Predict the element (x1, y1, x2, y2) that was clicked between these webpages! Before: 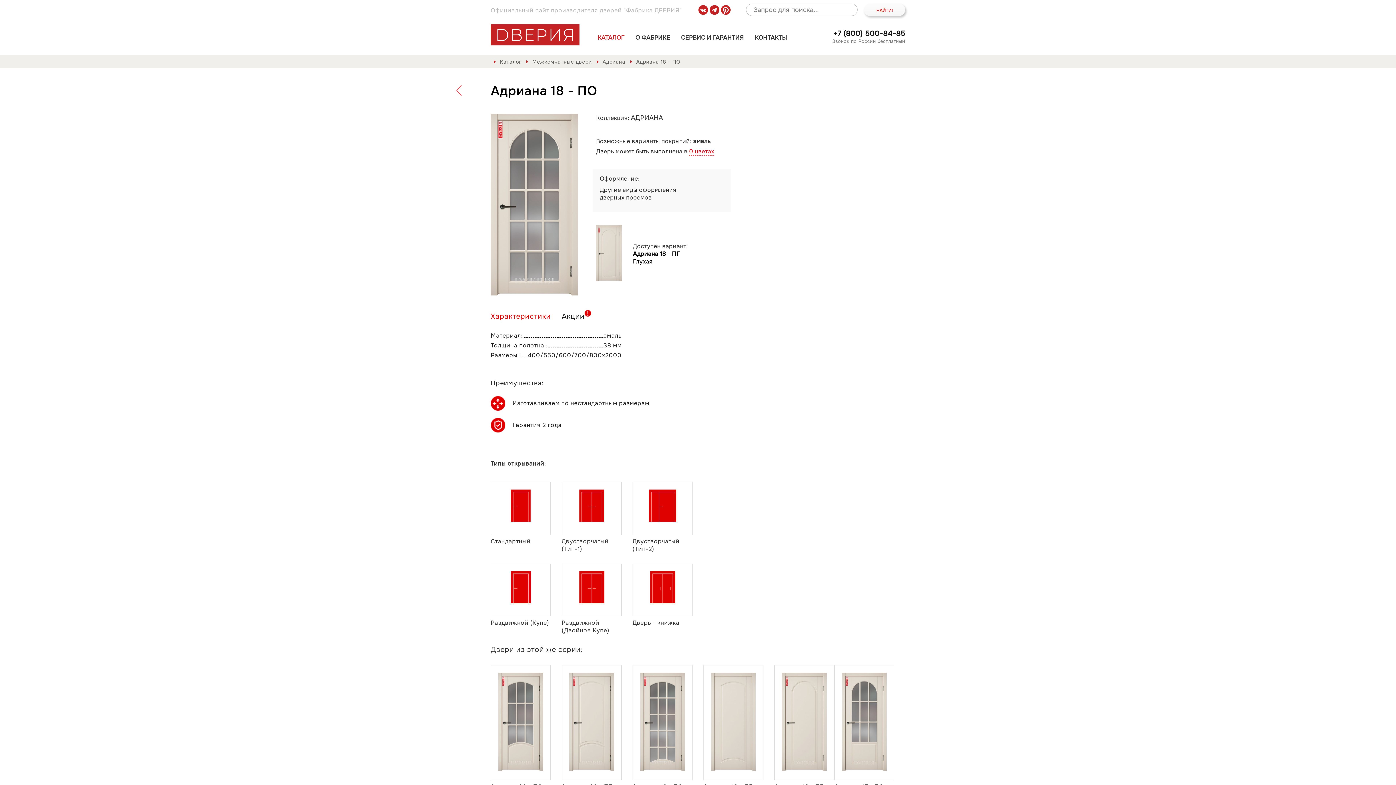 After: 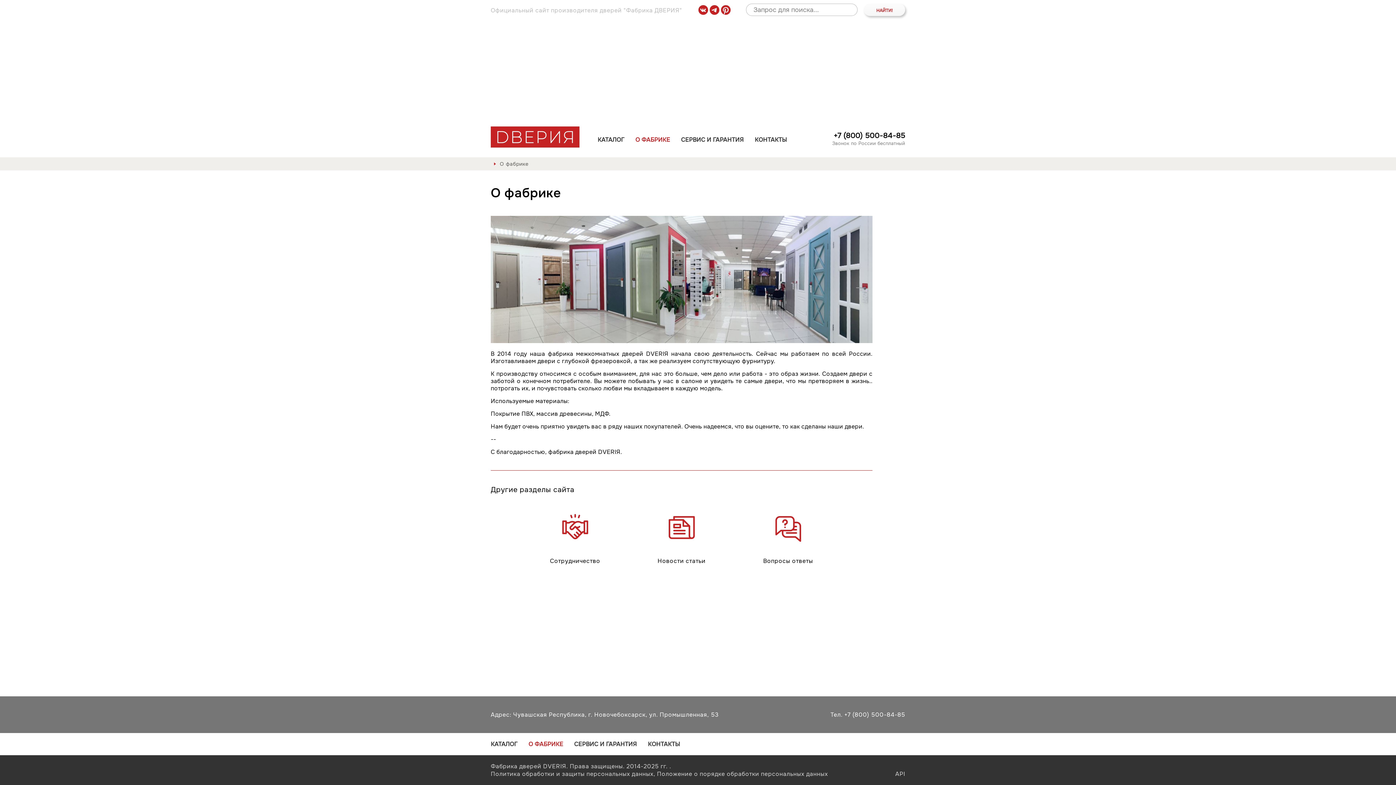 Action: label: О ФАБРИКЕ bbox: (635, 33, 670, 41)